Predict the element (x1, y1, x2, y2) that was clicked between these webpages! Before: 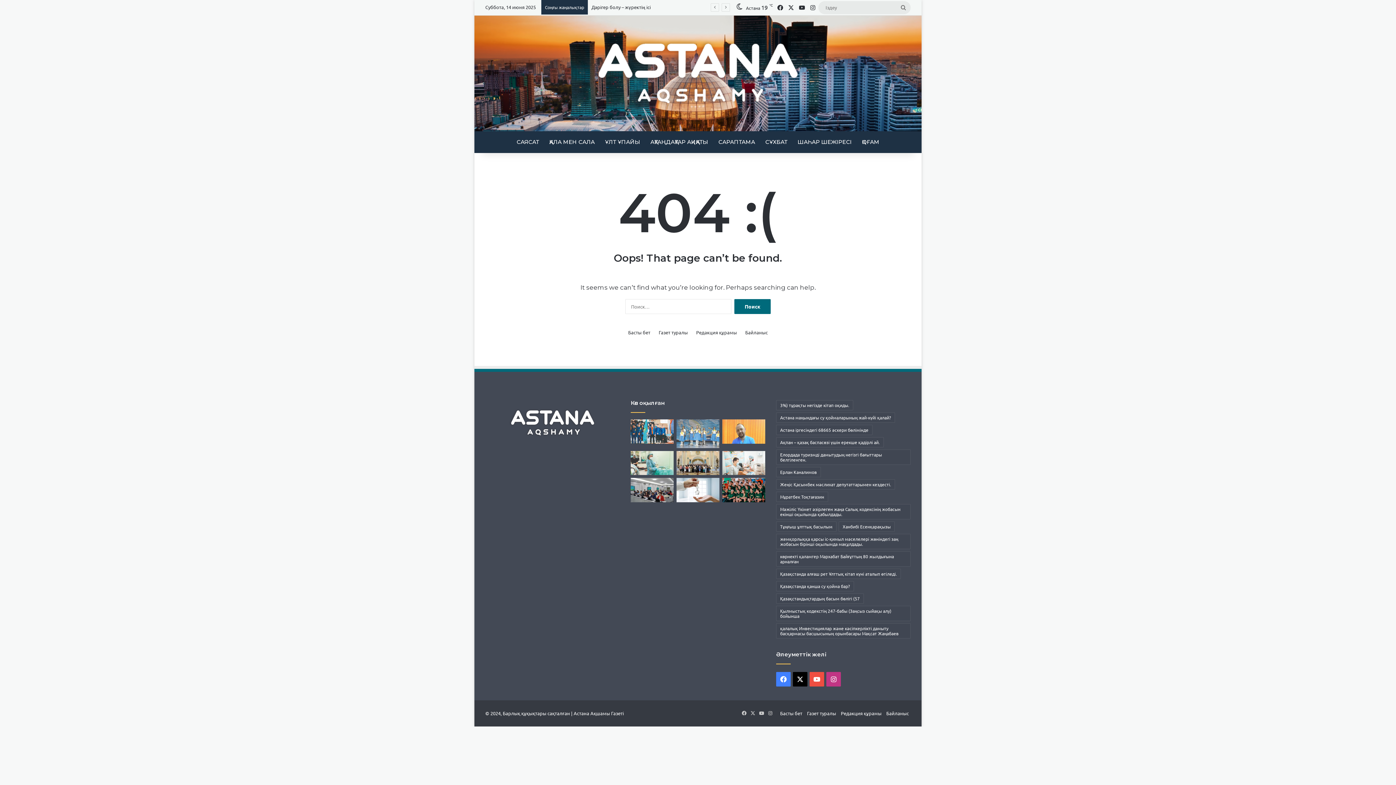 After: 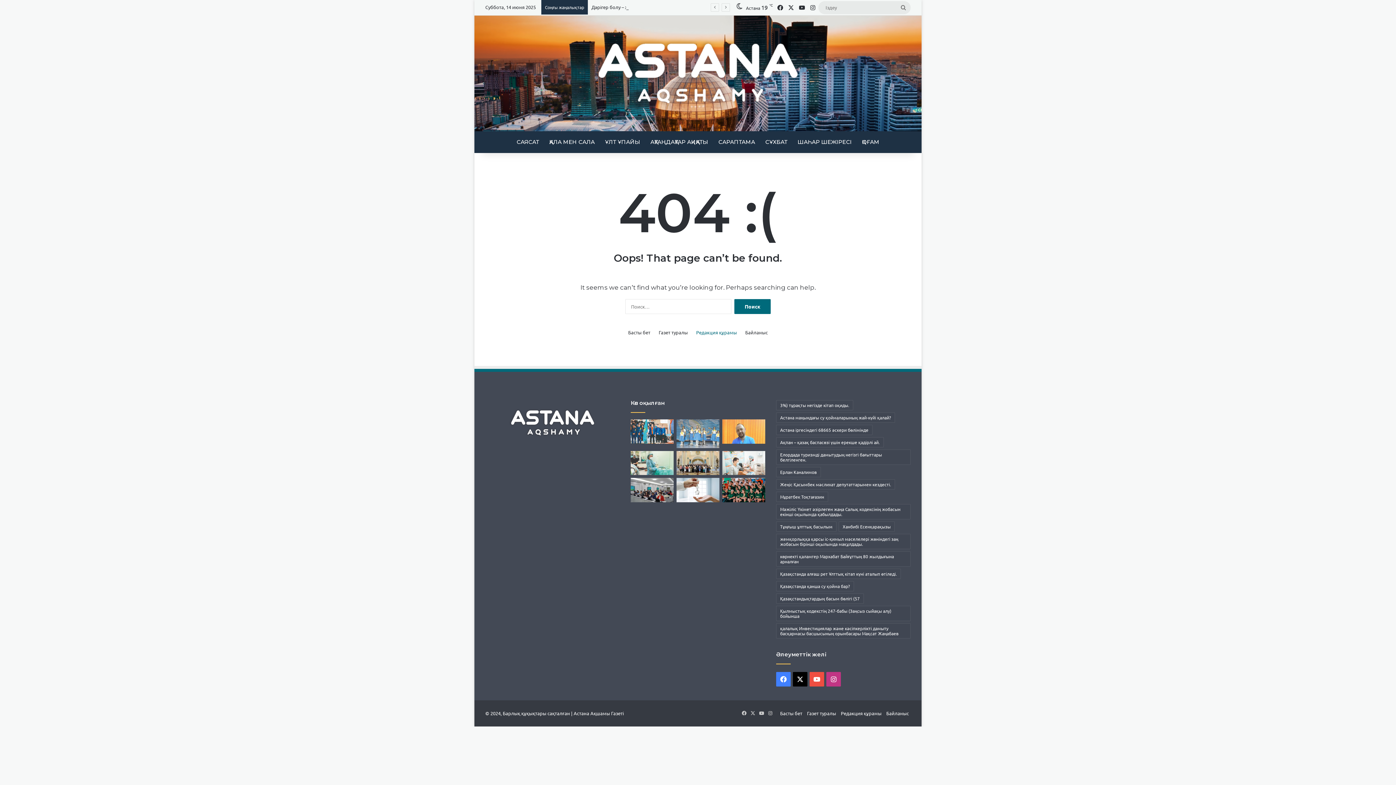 Action: label: Редакция құрамы bbox: (696, 328, 737, 336)